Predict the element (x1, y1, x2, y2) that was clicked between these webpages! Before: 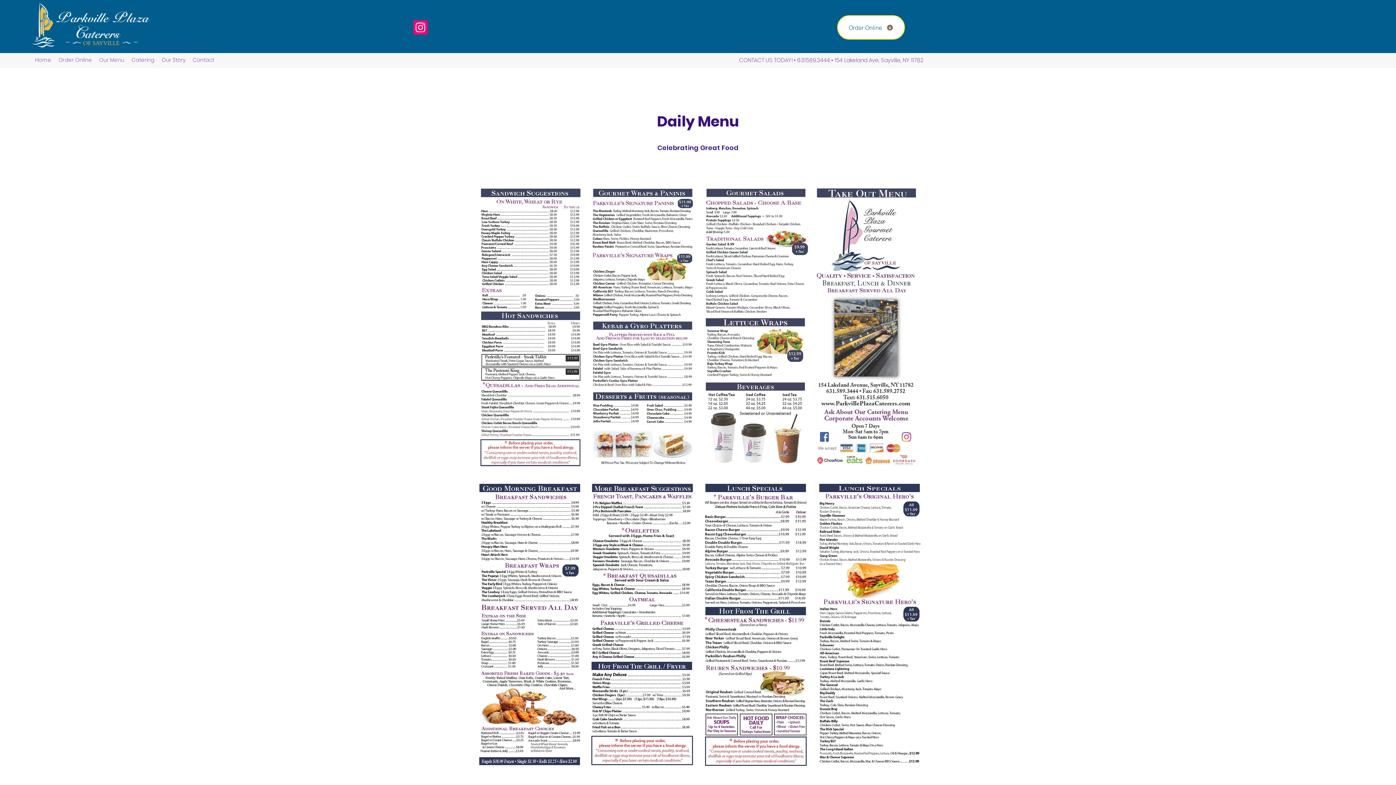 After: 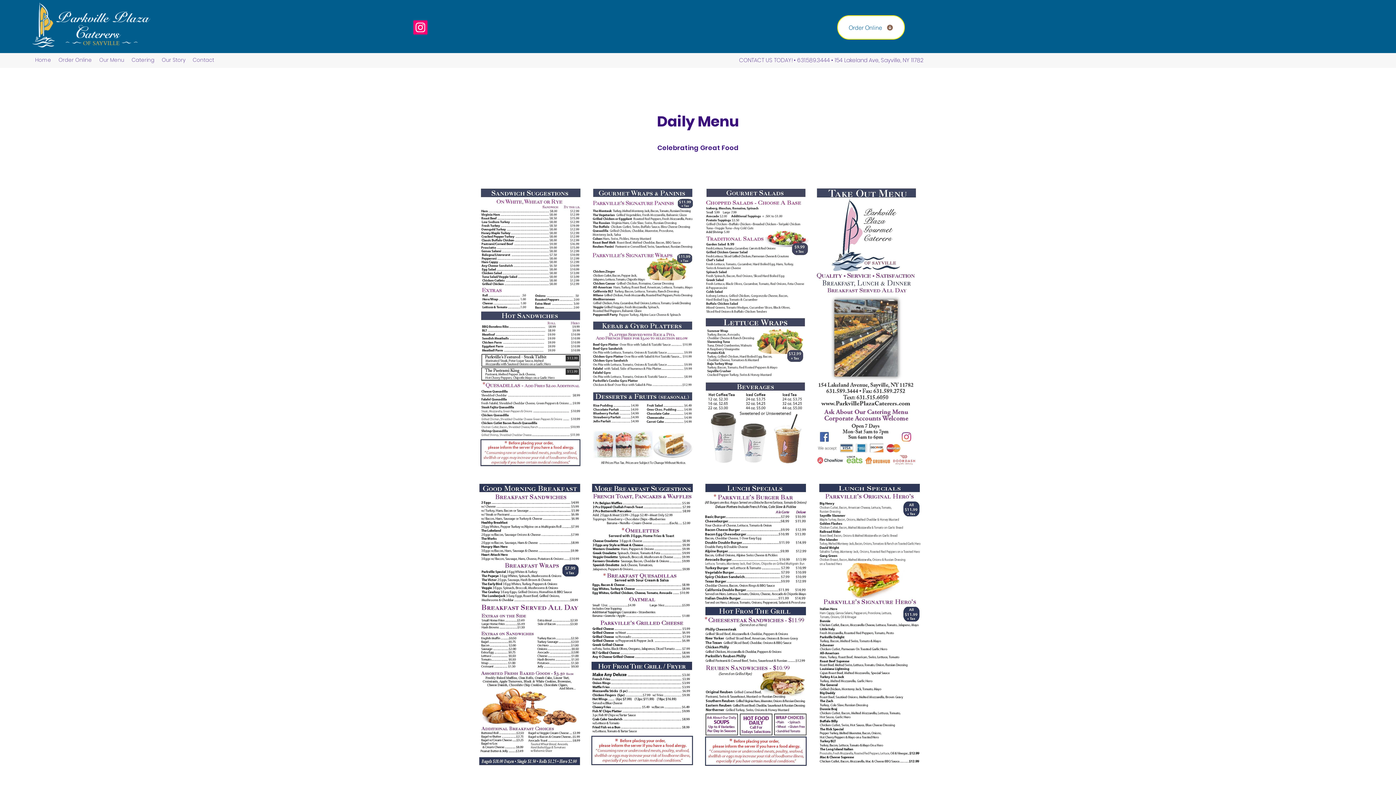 Action: label: Our Menu bbox: (95, 54, 128, 65)